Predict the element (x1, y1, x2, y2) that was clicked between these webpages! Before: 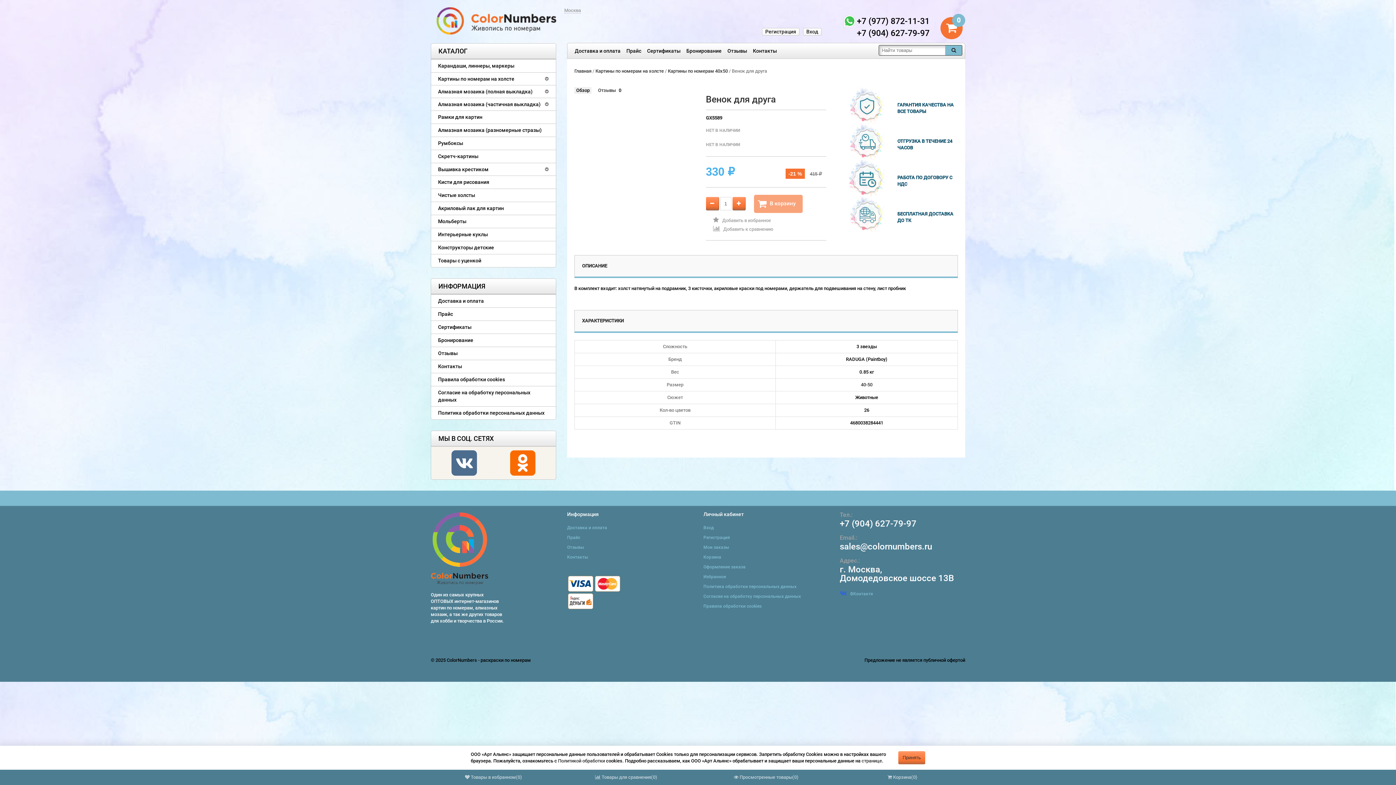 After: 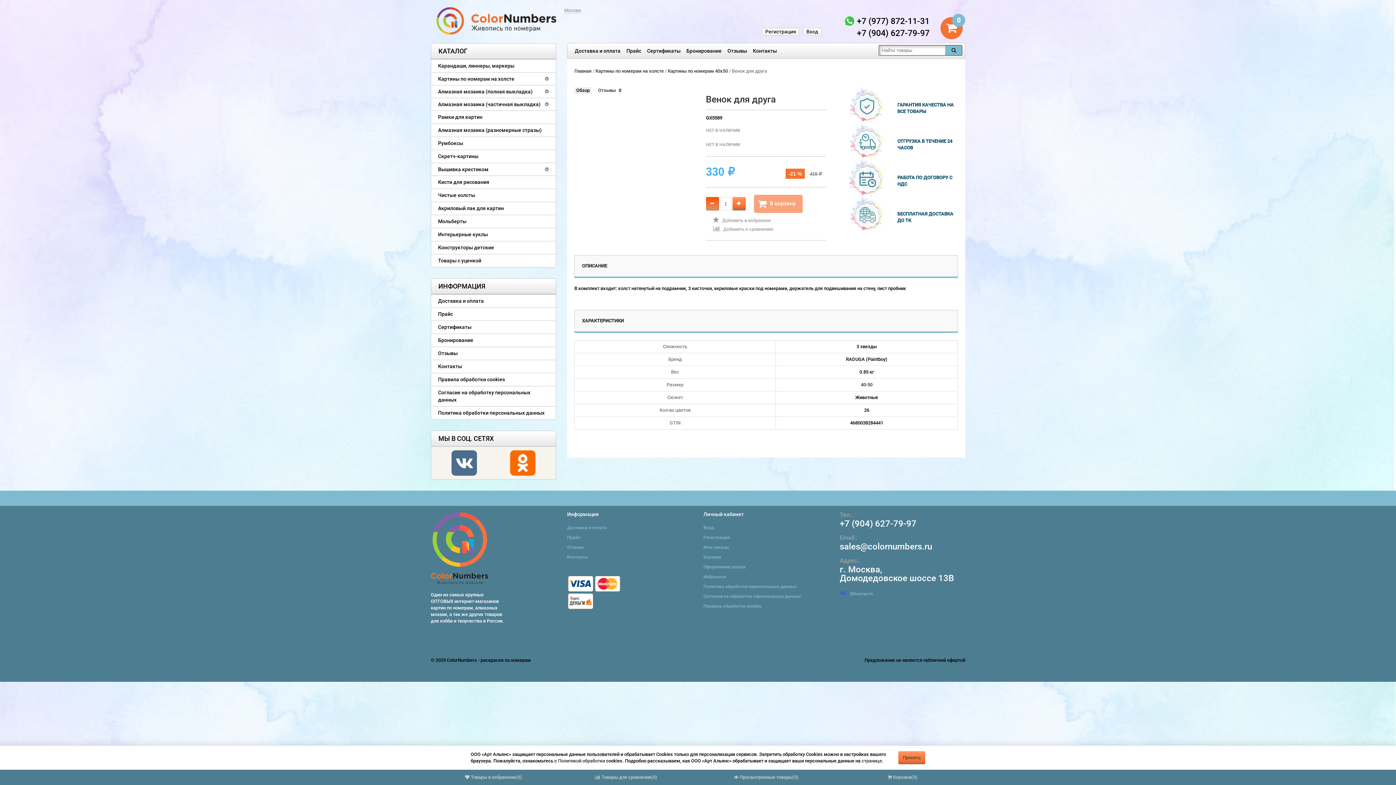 Action: bbox: (706, 197, 719, 210)